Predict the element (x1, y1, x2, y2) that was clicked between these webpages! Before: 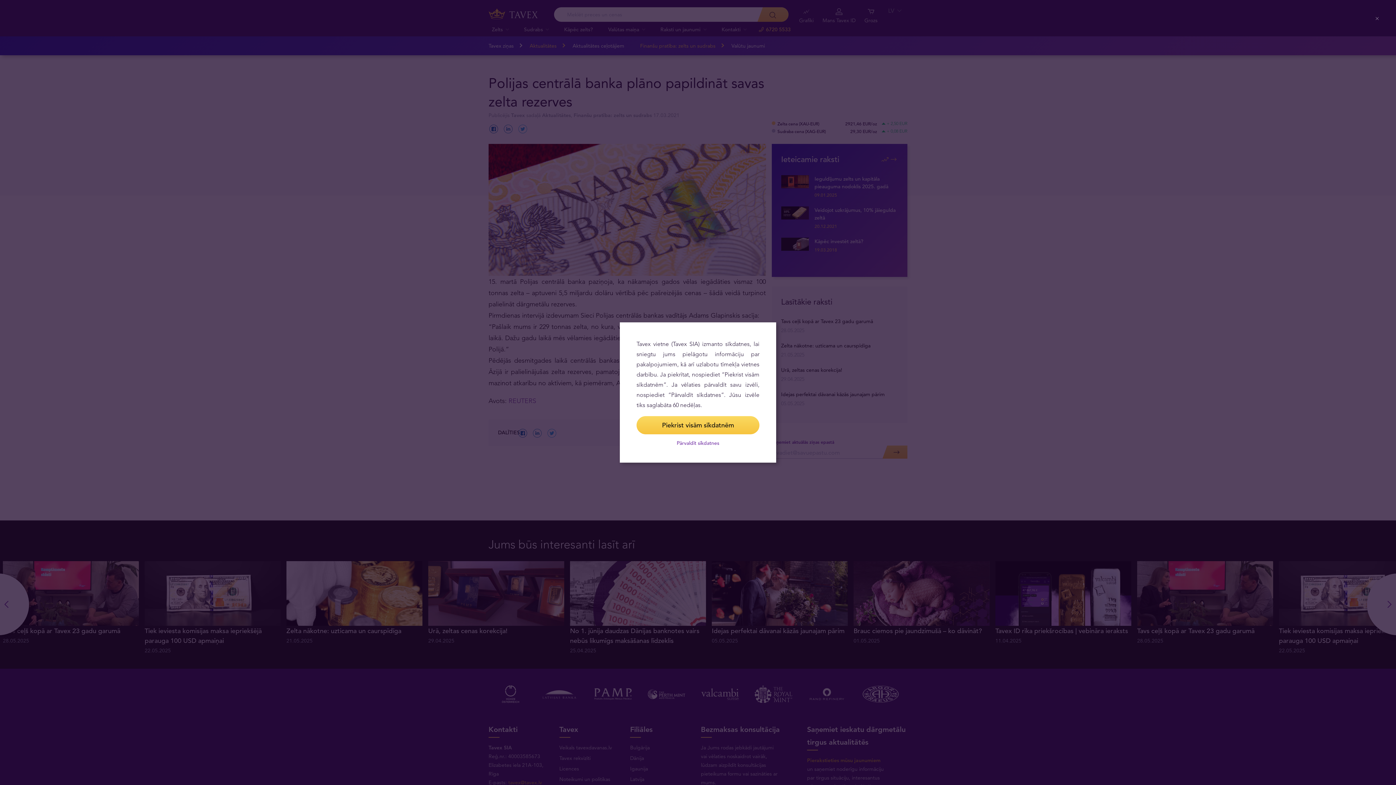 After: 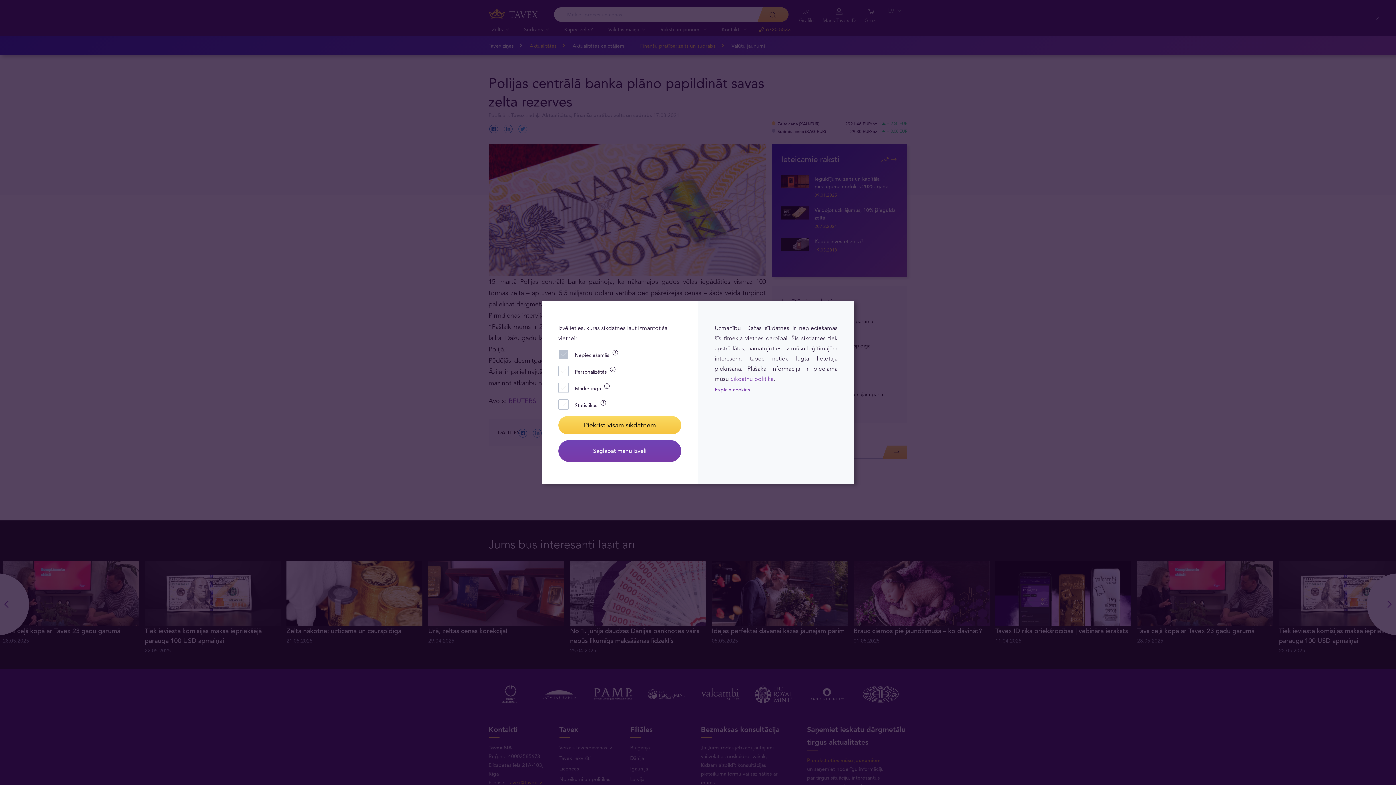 Action: bbox: (636, 440, 759, 446) label: Pārvaldīt sīkdatnes